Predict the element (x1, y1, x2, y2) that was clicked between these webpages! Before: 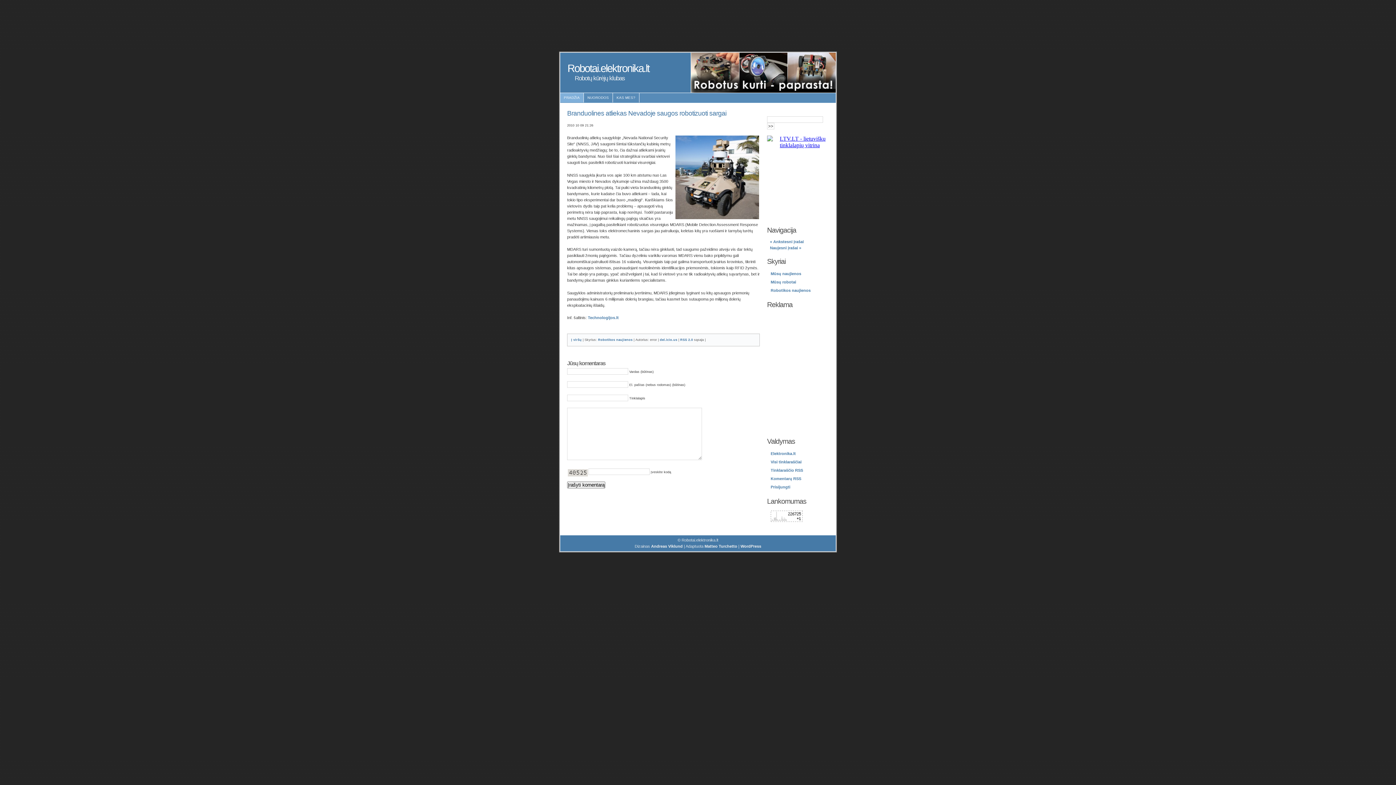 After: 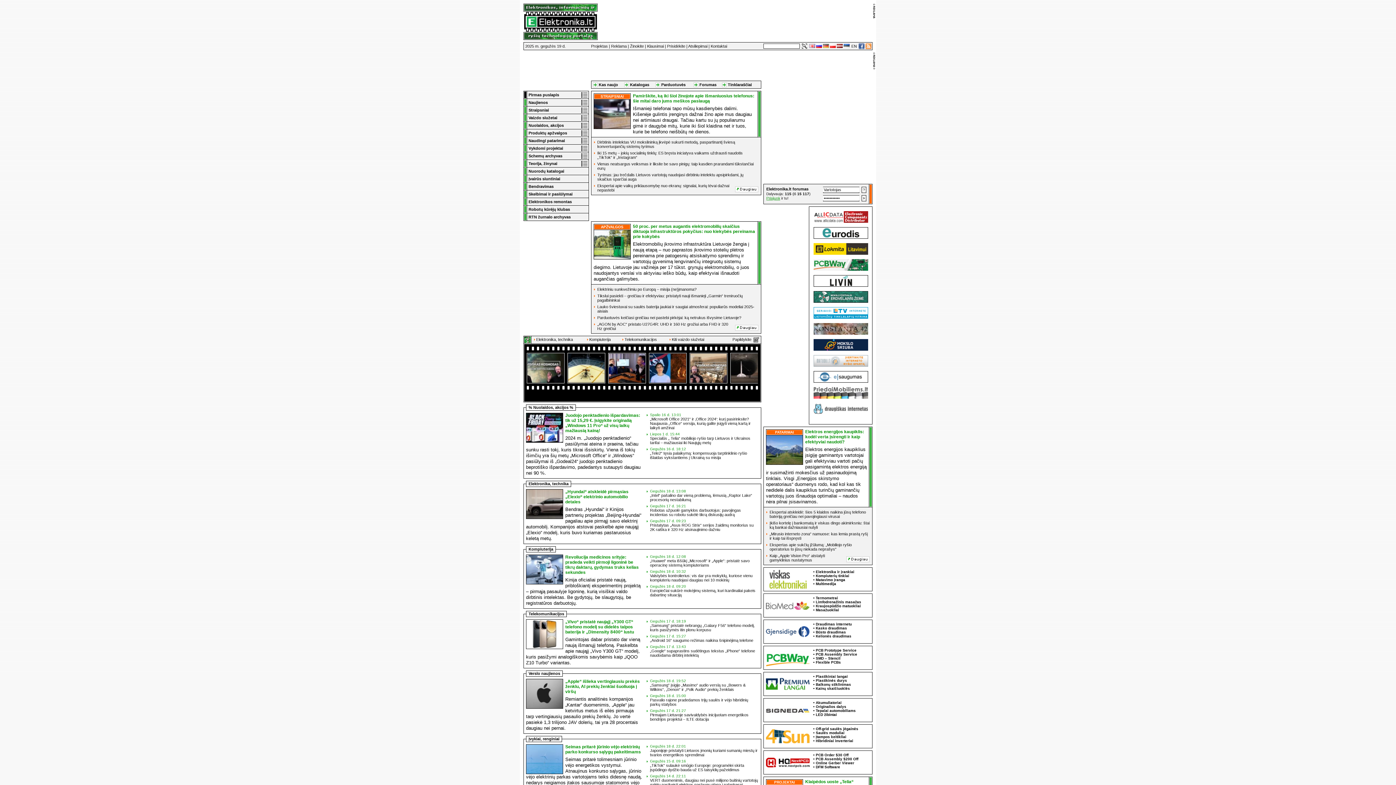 Action: label: Elektronika.lt bbox: (770, 451, 796, 455)